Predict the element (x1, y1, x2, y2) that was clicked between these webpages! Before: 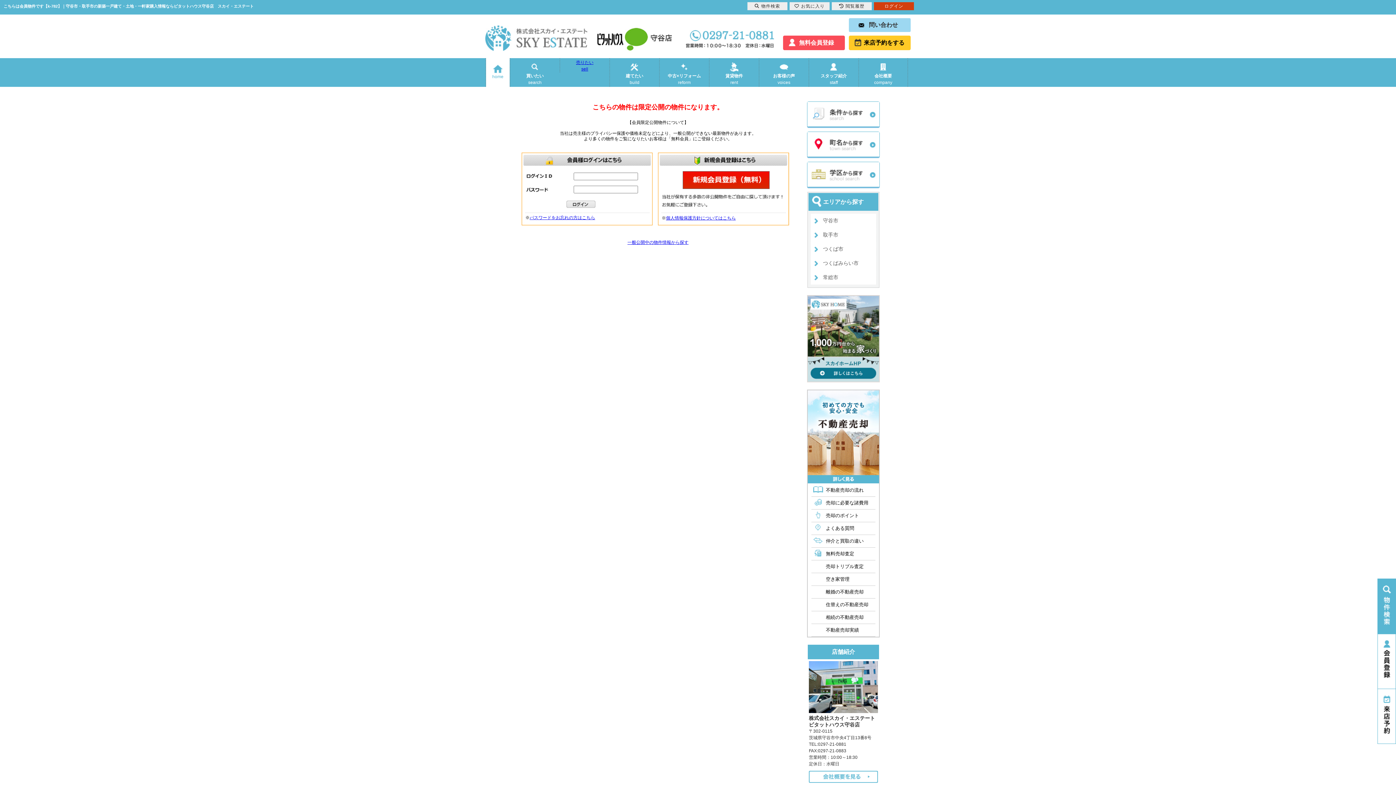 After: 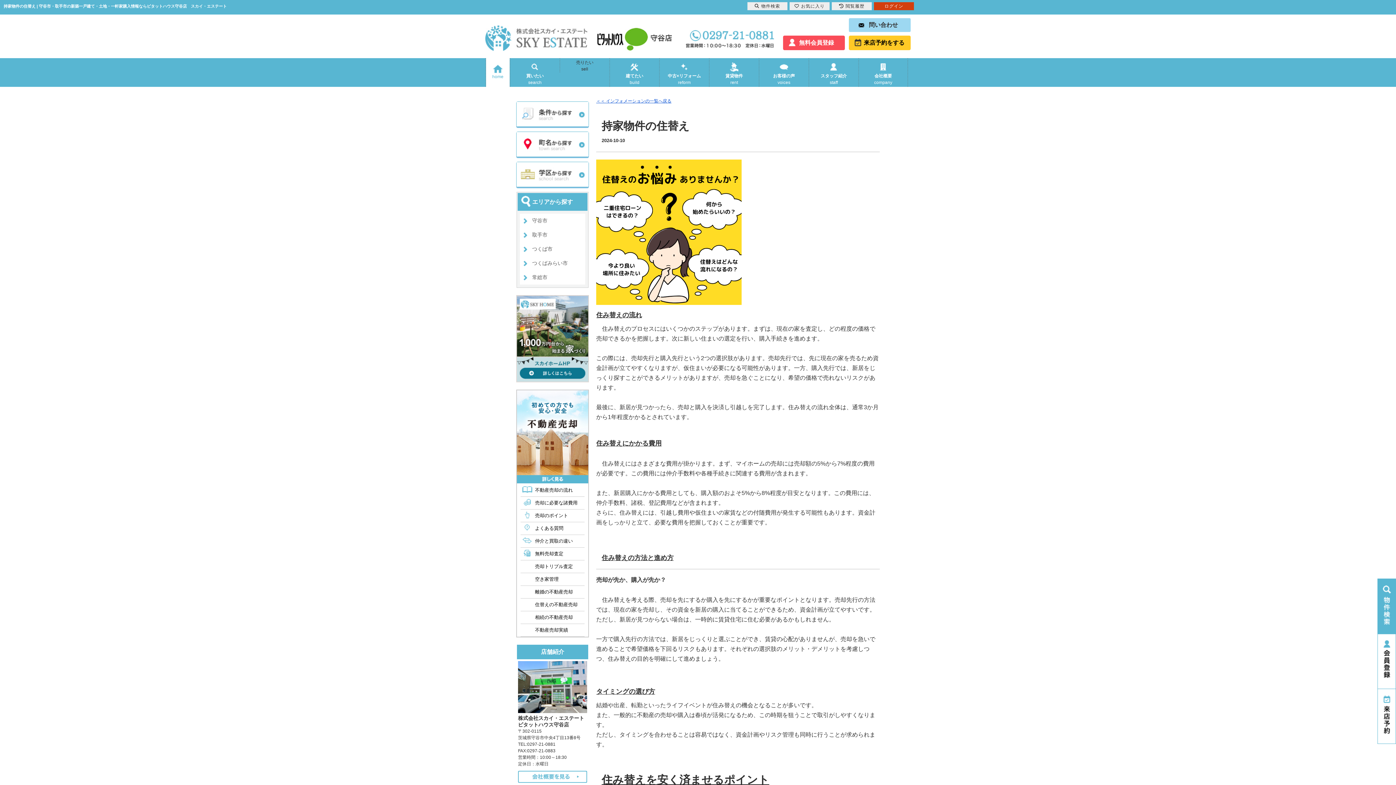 Action: label: 住替えの不動産売却 bbox: (811, 599, 875, 611)